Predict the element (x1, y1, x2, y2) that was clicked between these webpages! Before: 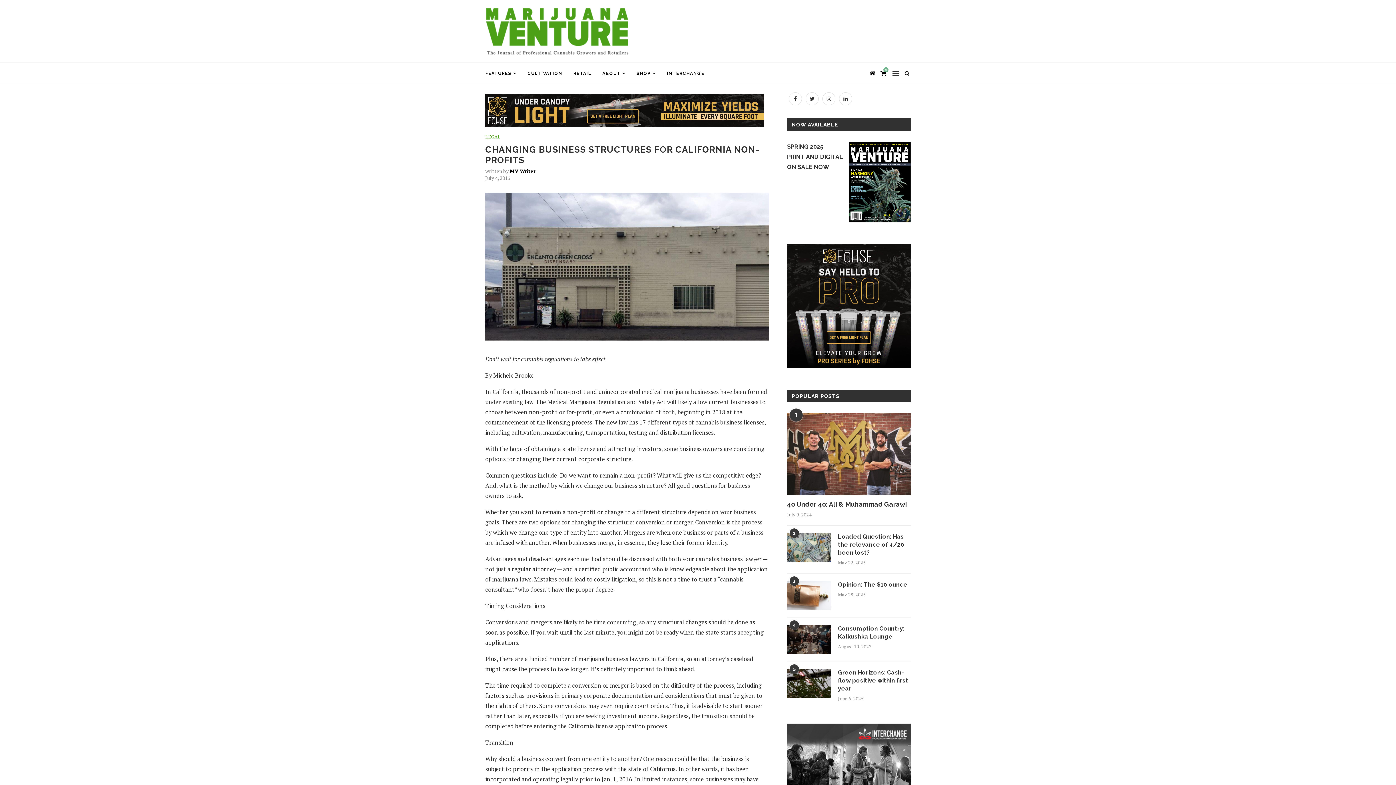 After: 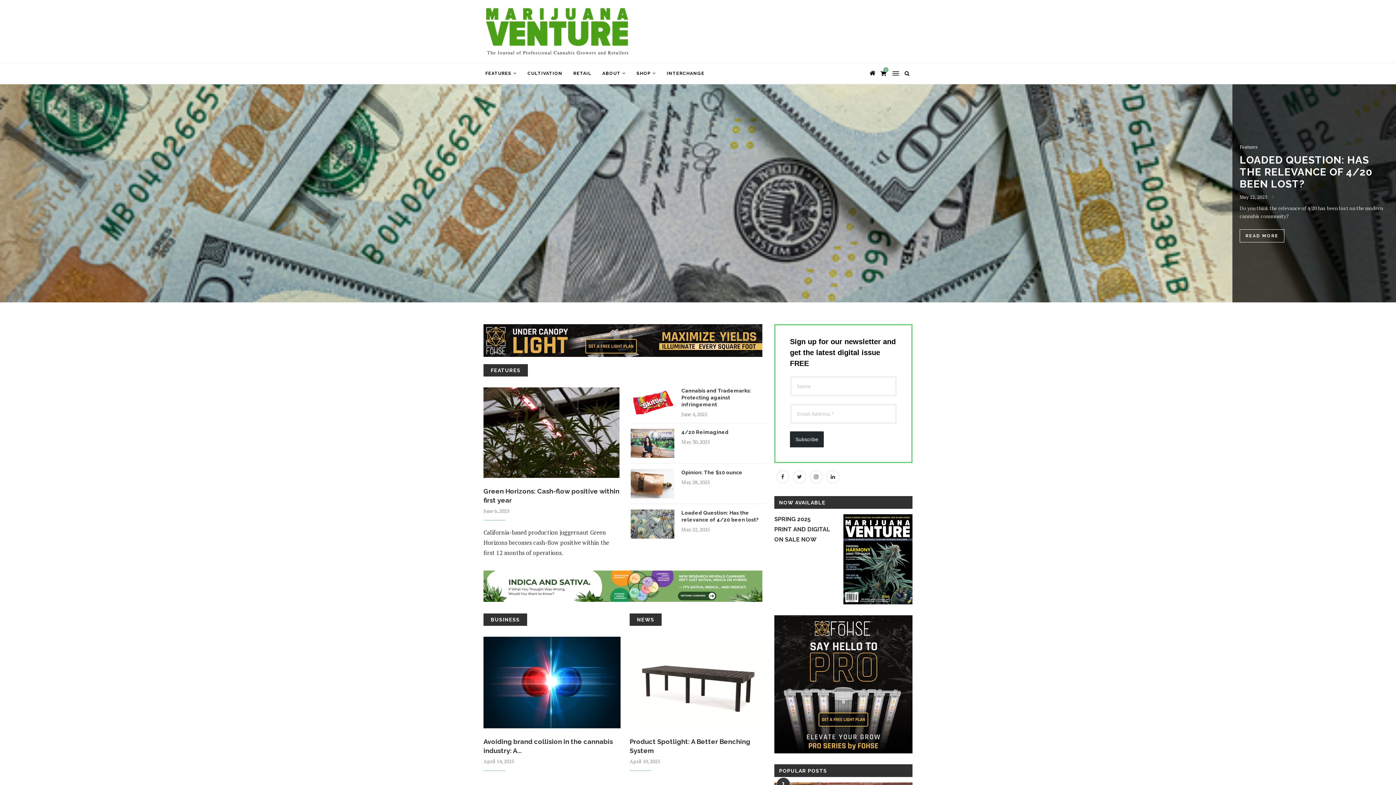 Action: bbox: (485, 7, 629, 55)